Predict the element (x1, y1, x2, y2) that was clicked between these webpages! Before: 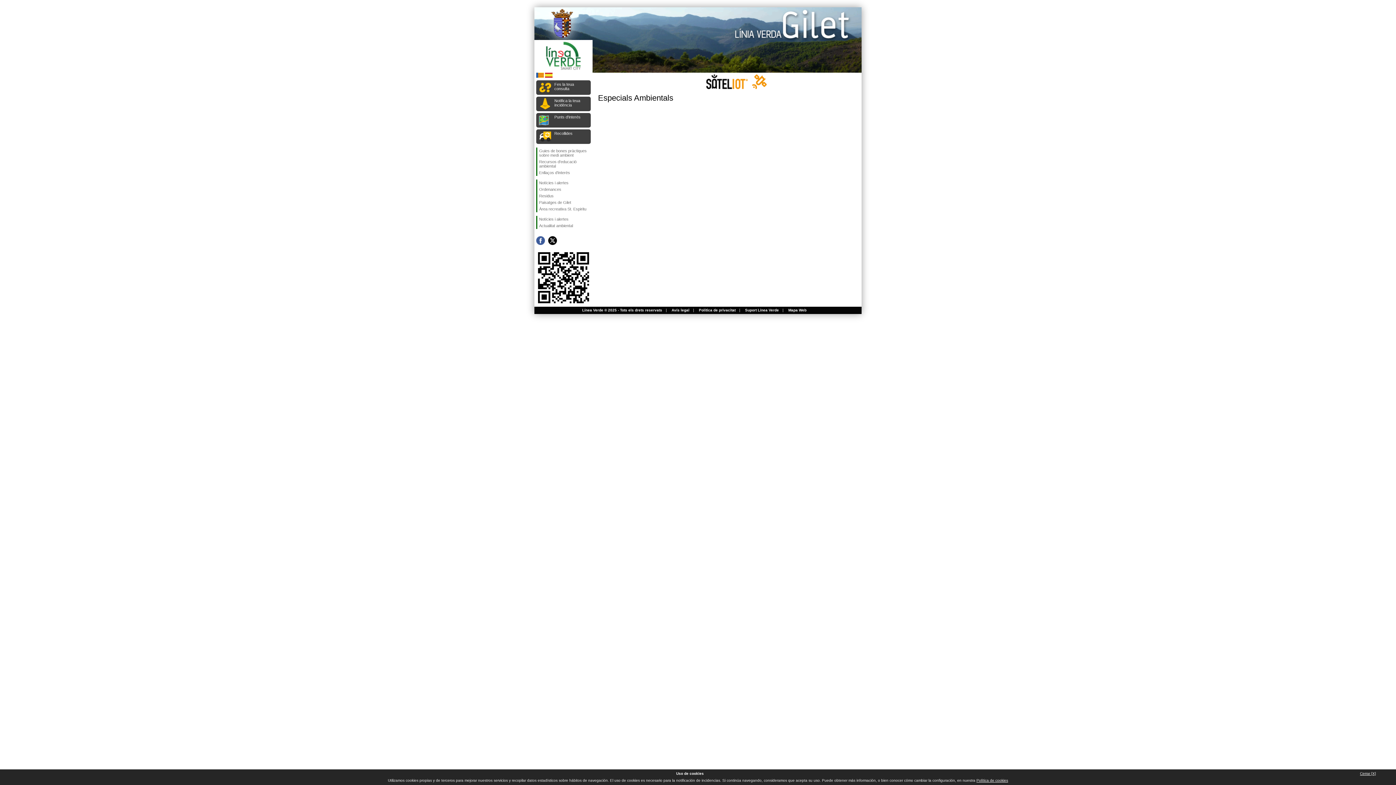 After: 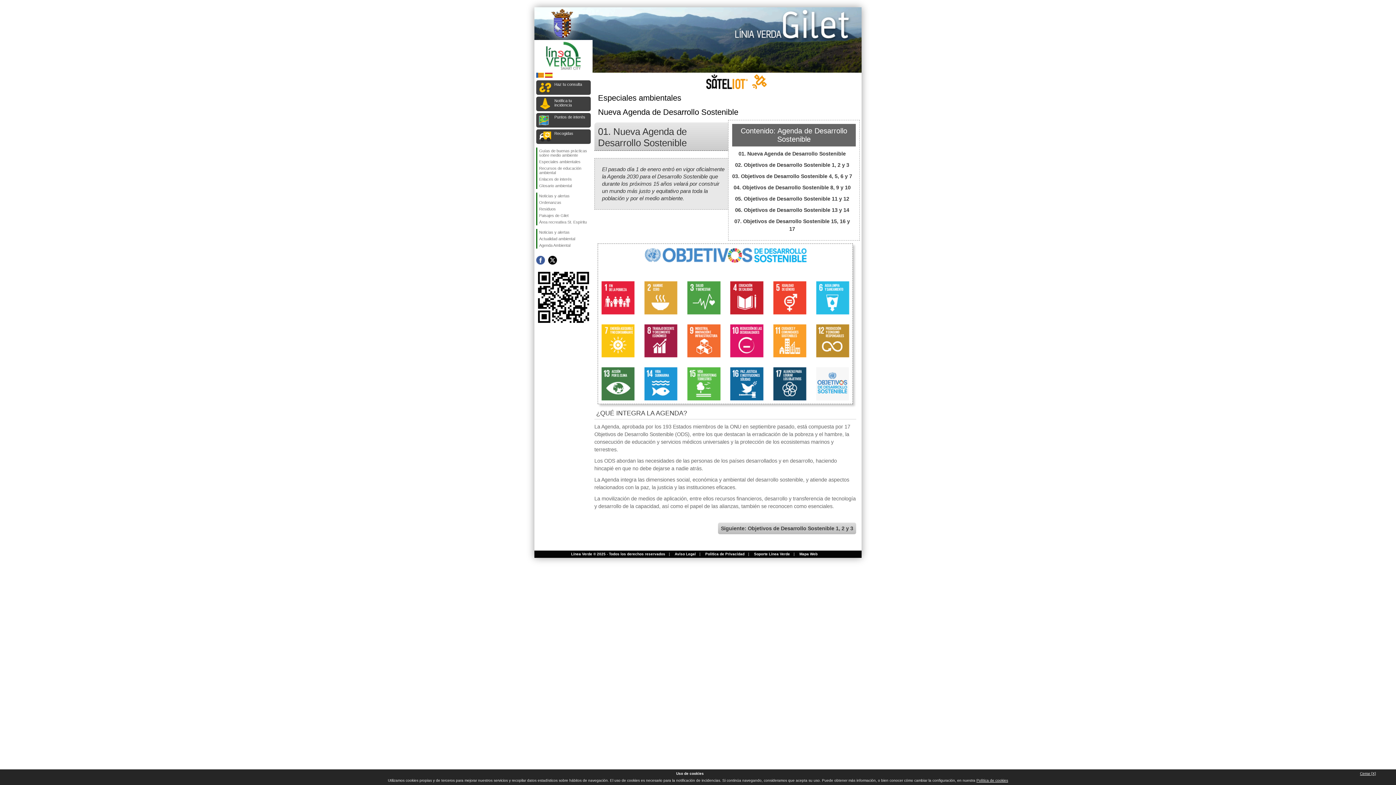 Action: bbox: (545, 74, 552, 78)